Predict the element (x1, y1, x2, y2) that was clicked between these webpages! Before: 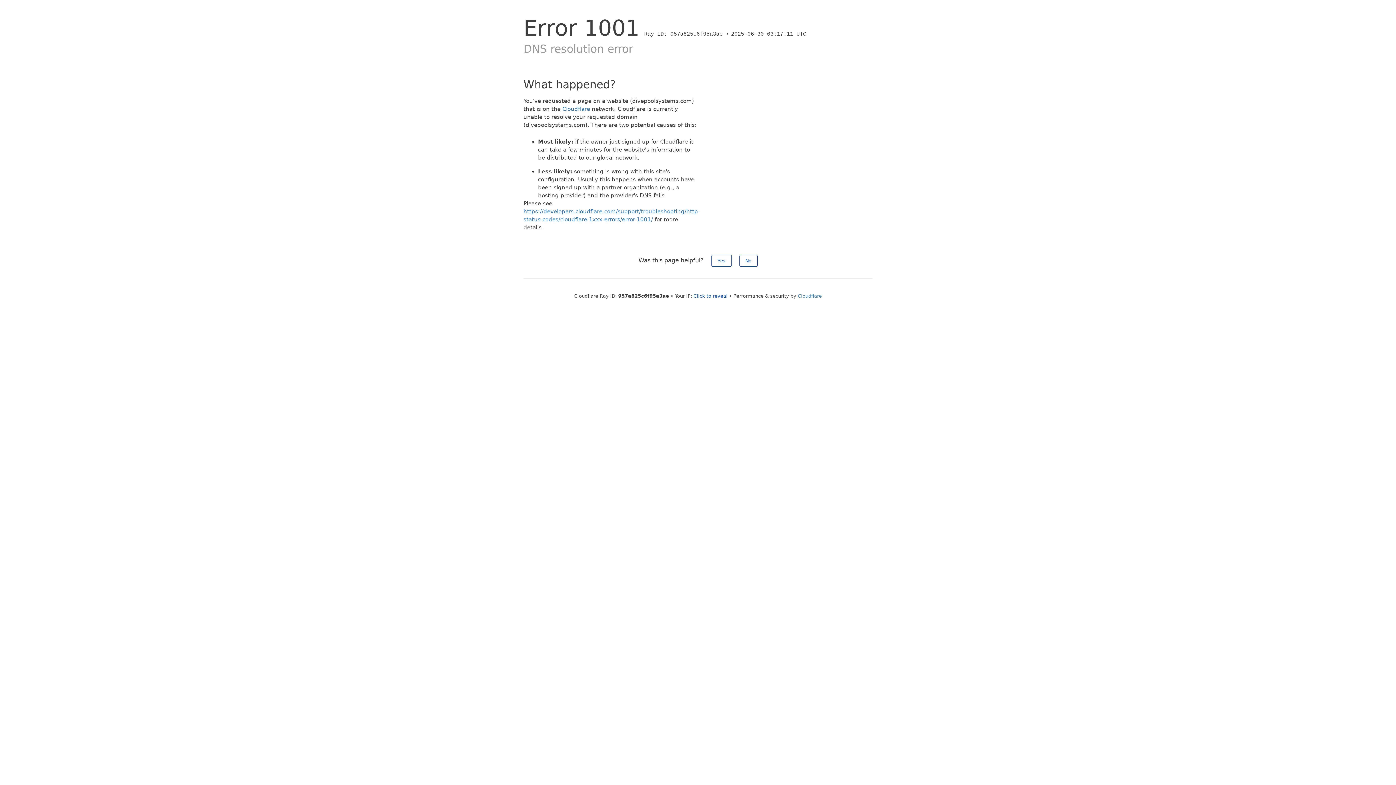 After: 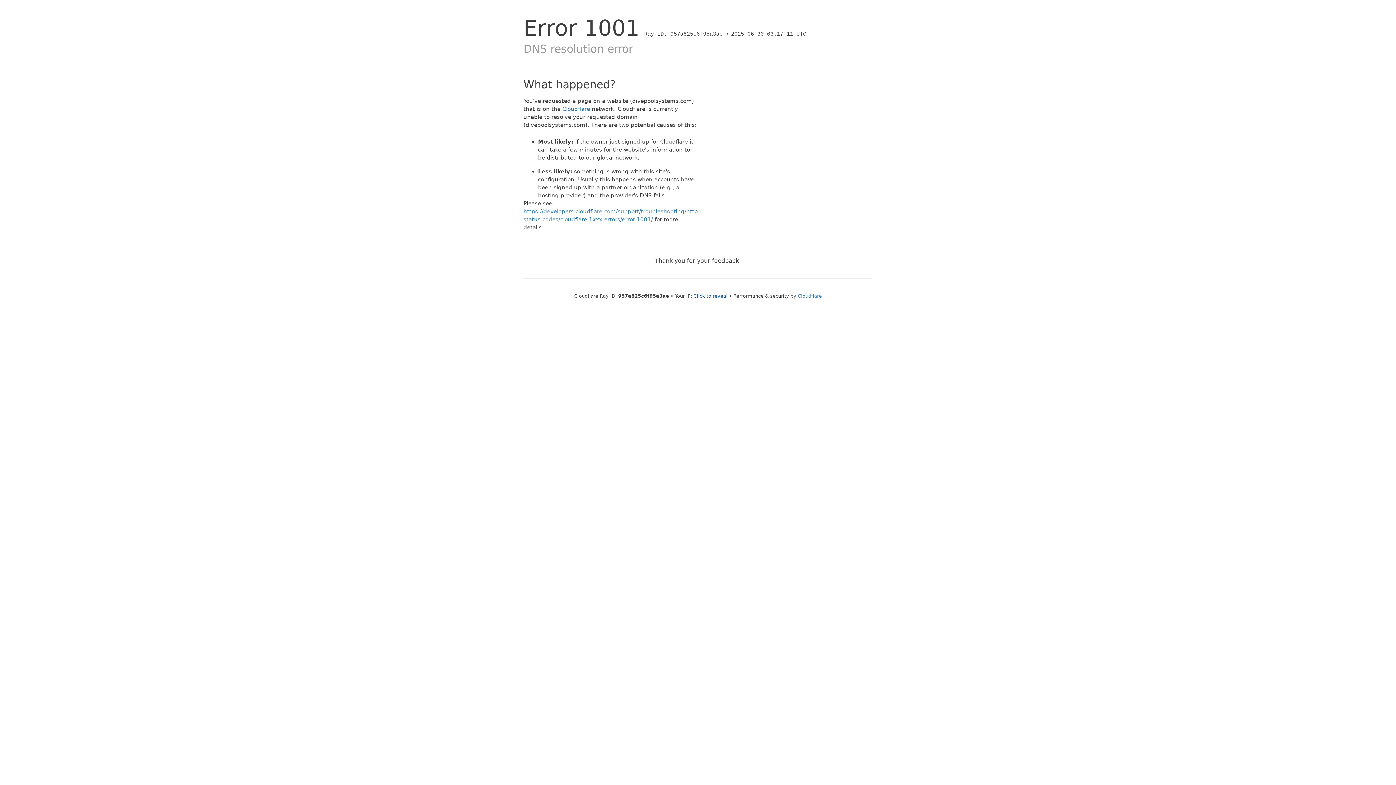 Action: bbox: (739, 254, 757, 266) label: No